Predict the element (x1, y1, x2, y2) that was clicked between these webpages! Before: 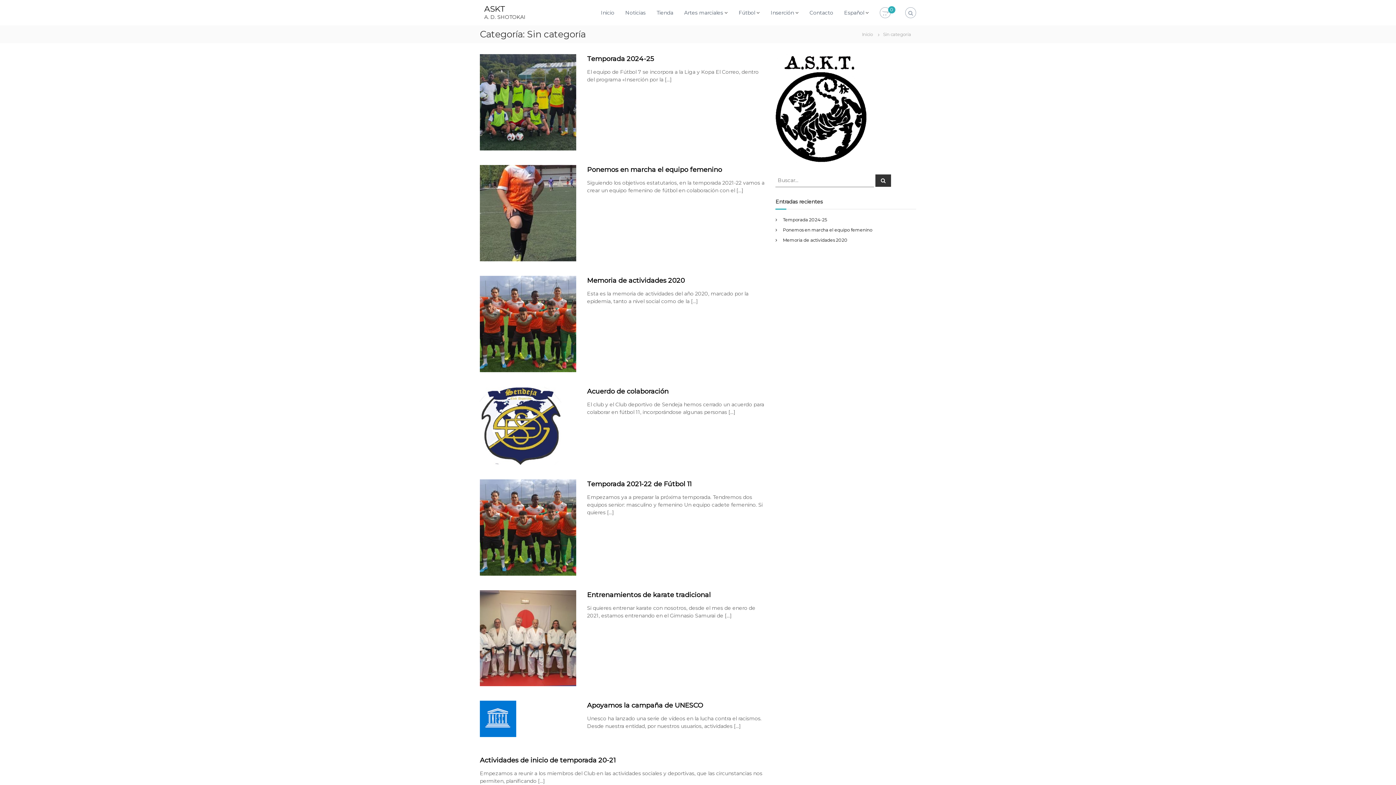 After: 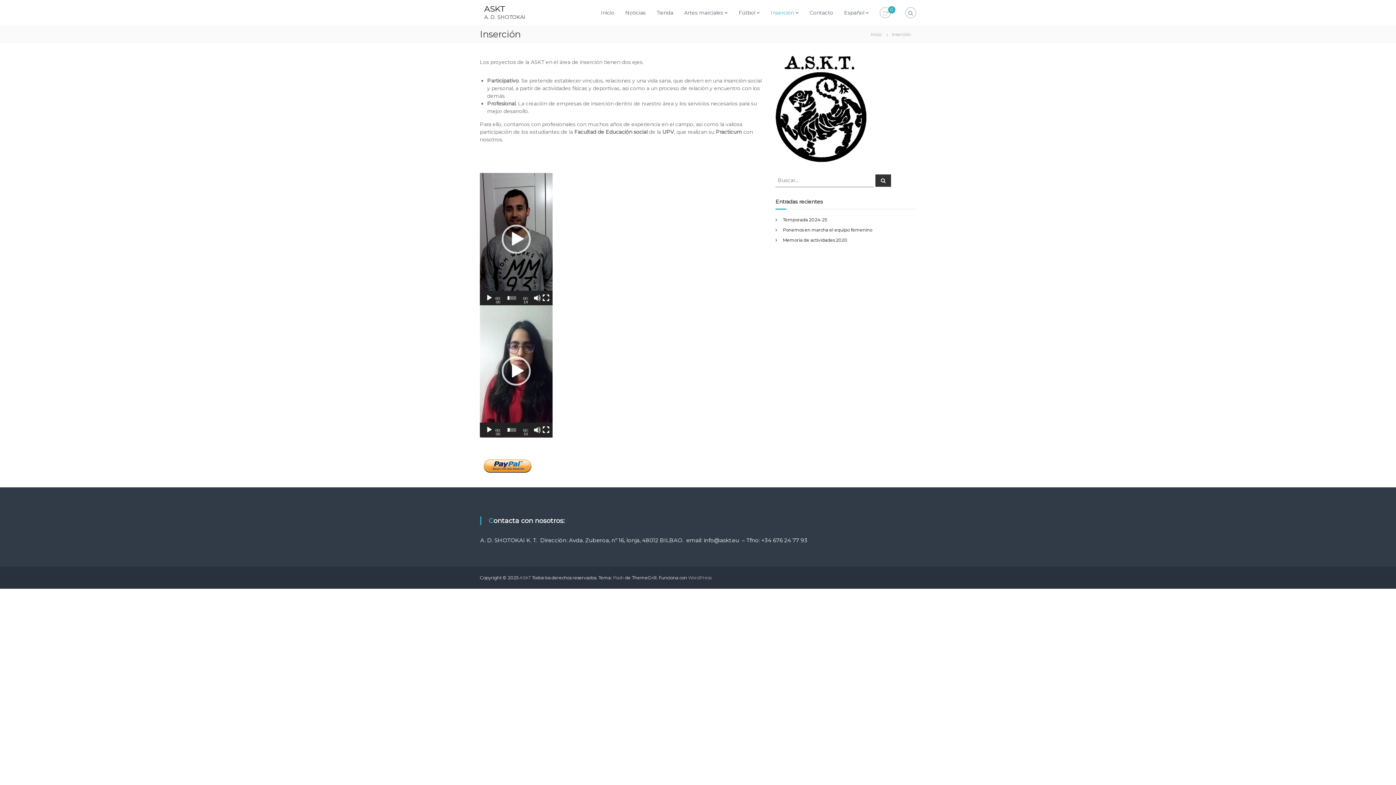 Action: bbox: (770, 9, 794, 15) label: Inserción